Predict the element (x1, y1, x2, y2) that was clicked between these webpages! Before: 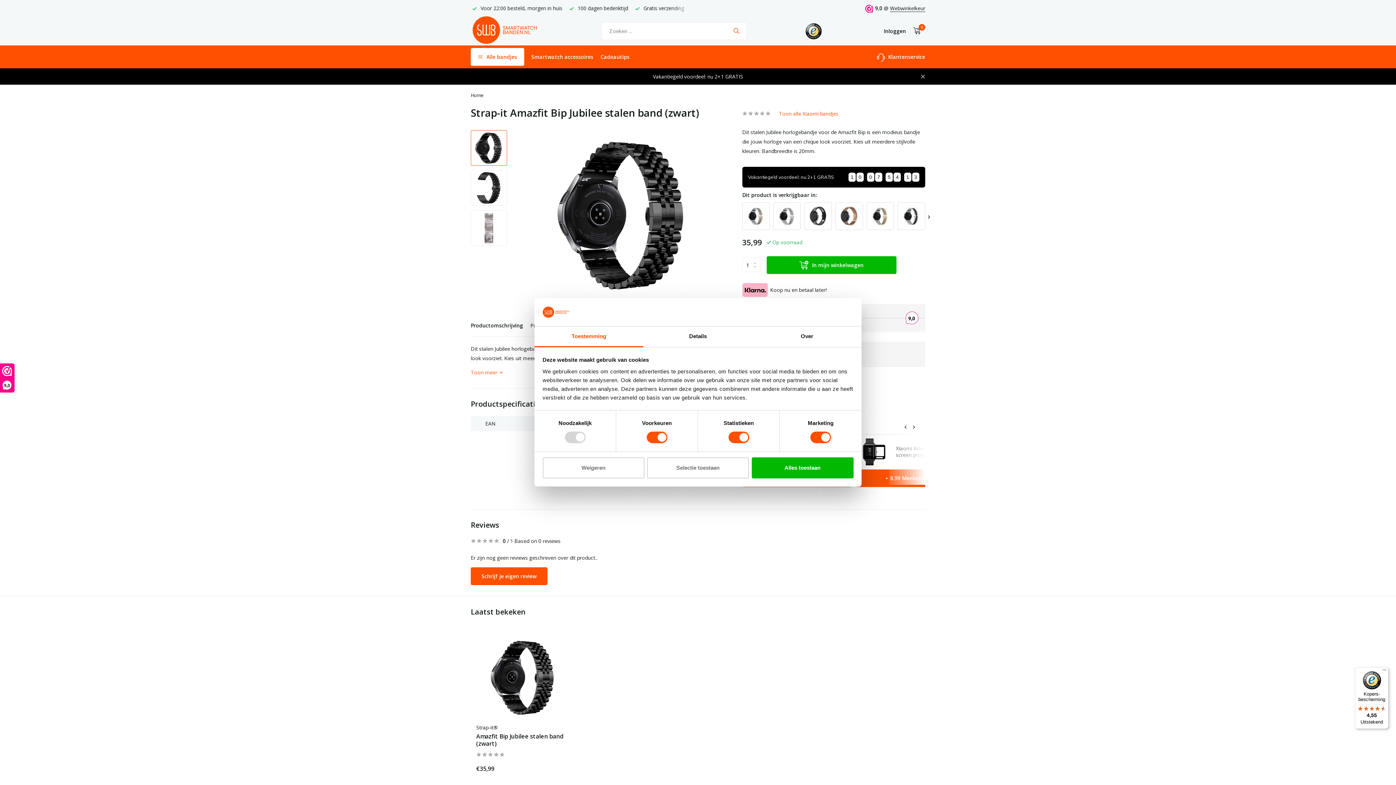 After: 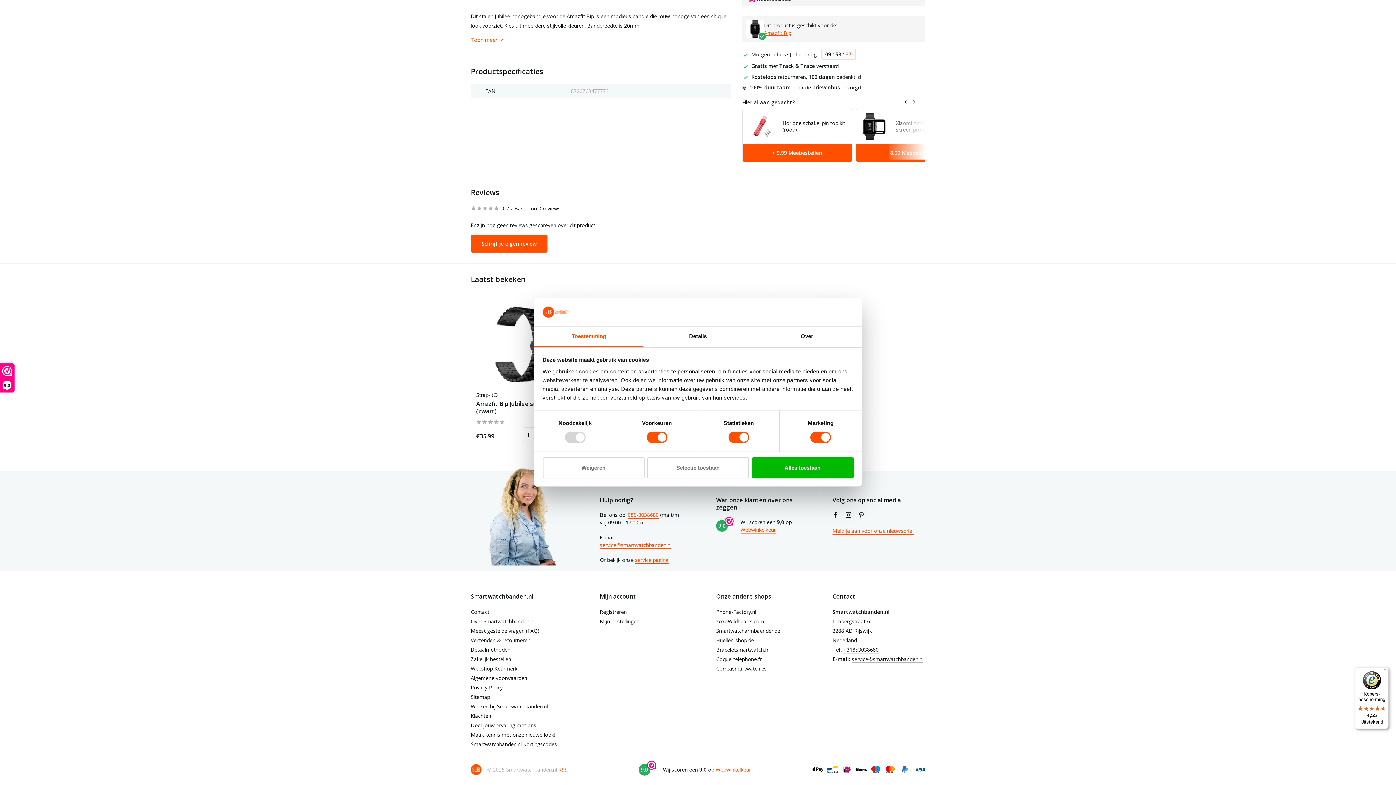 Action: label: Productomschrijving bbox: (470, 322, 523, 329)